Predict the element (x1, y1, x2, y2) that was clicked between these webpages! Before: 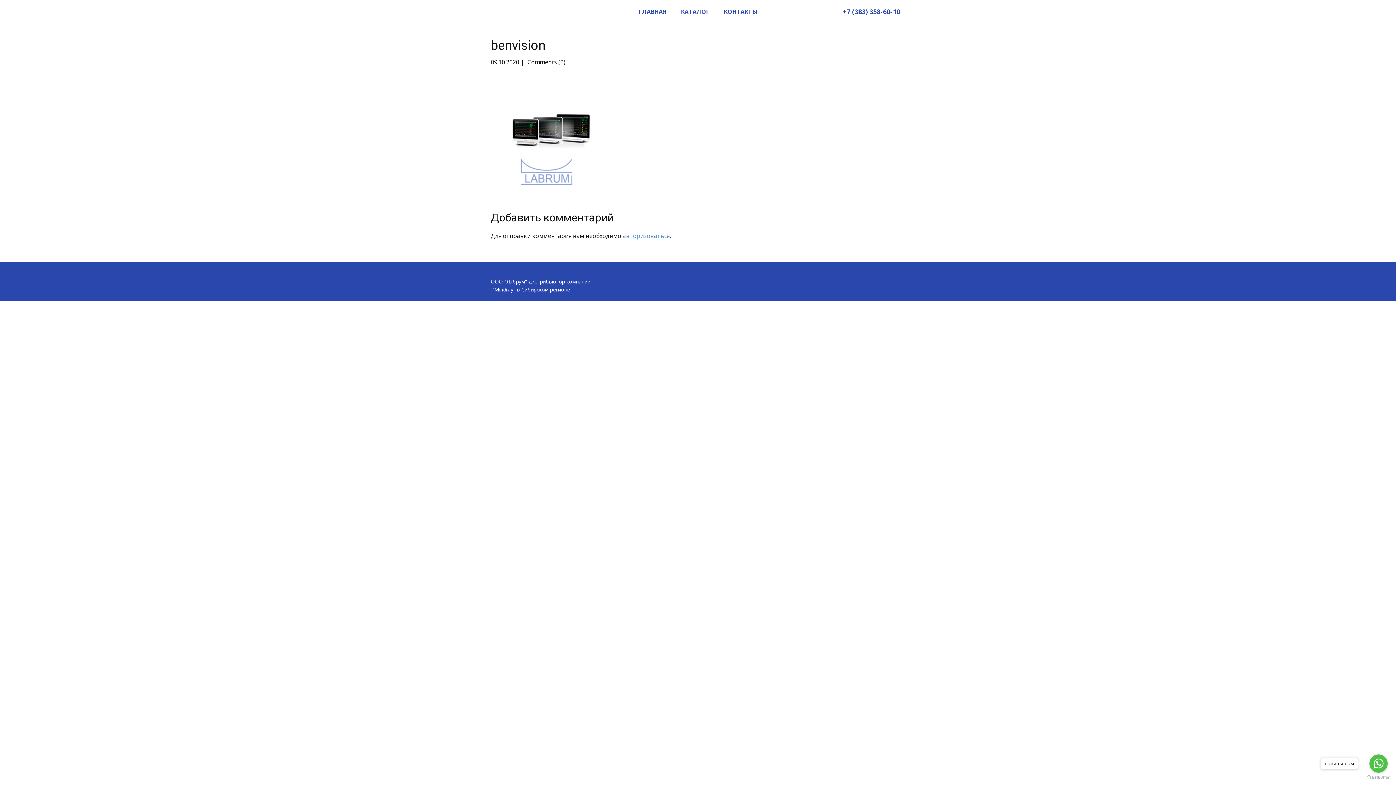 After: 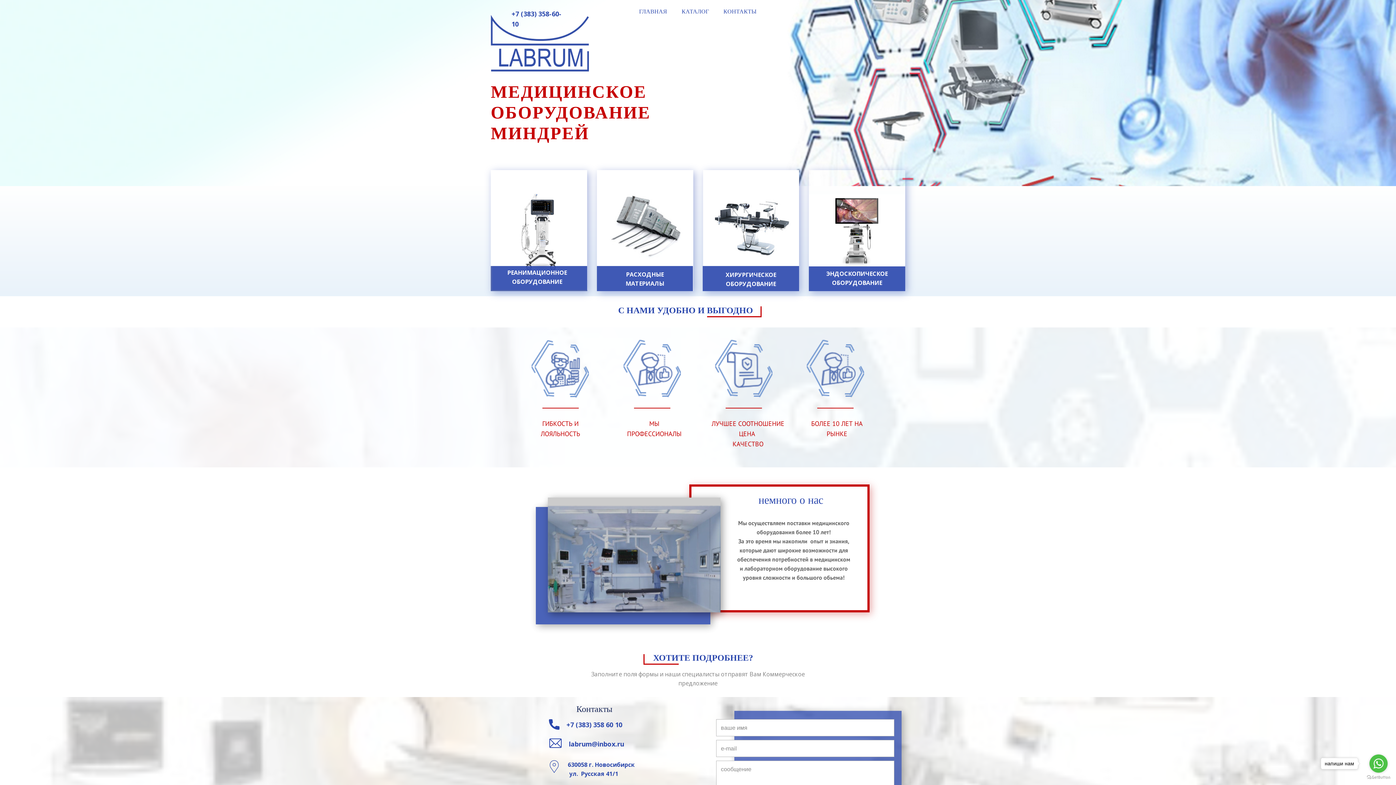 Action: label: ГЛАВНАЯ bbox: (631, 5, 673, 18)